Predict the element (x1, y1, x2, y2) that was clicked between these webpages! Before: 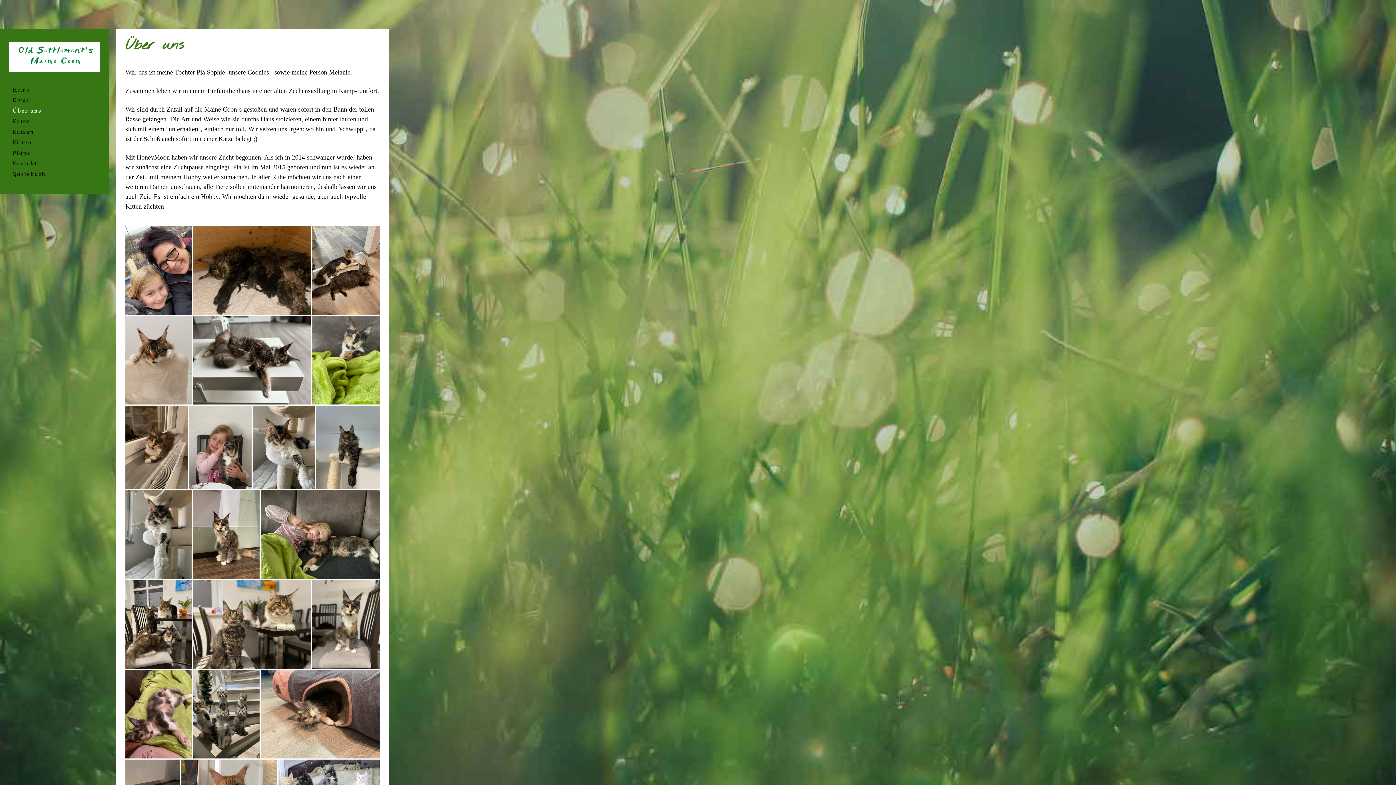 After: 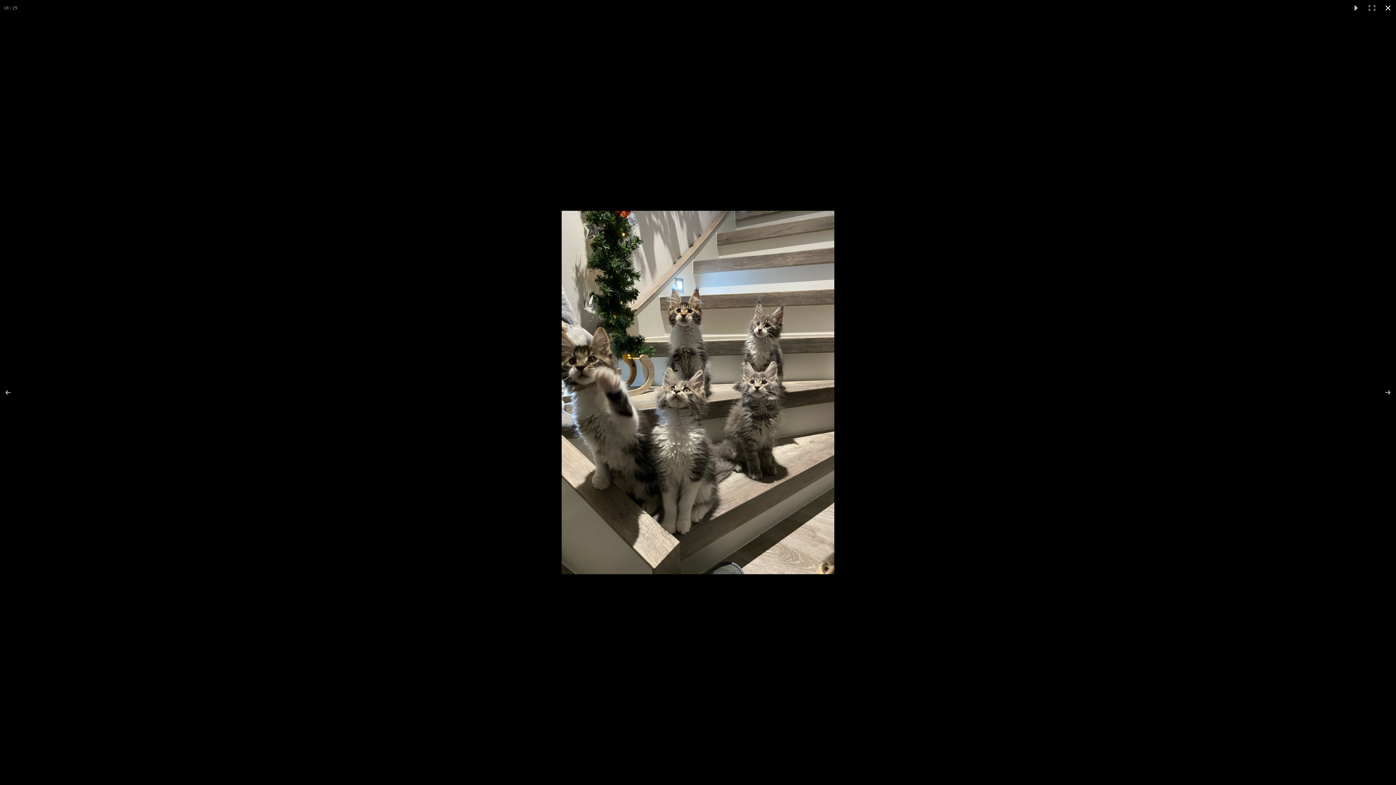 Action: bbox: (193, 670, 260, 758)